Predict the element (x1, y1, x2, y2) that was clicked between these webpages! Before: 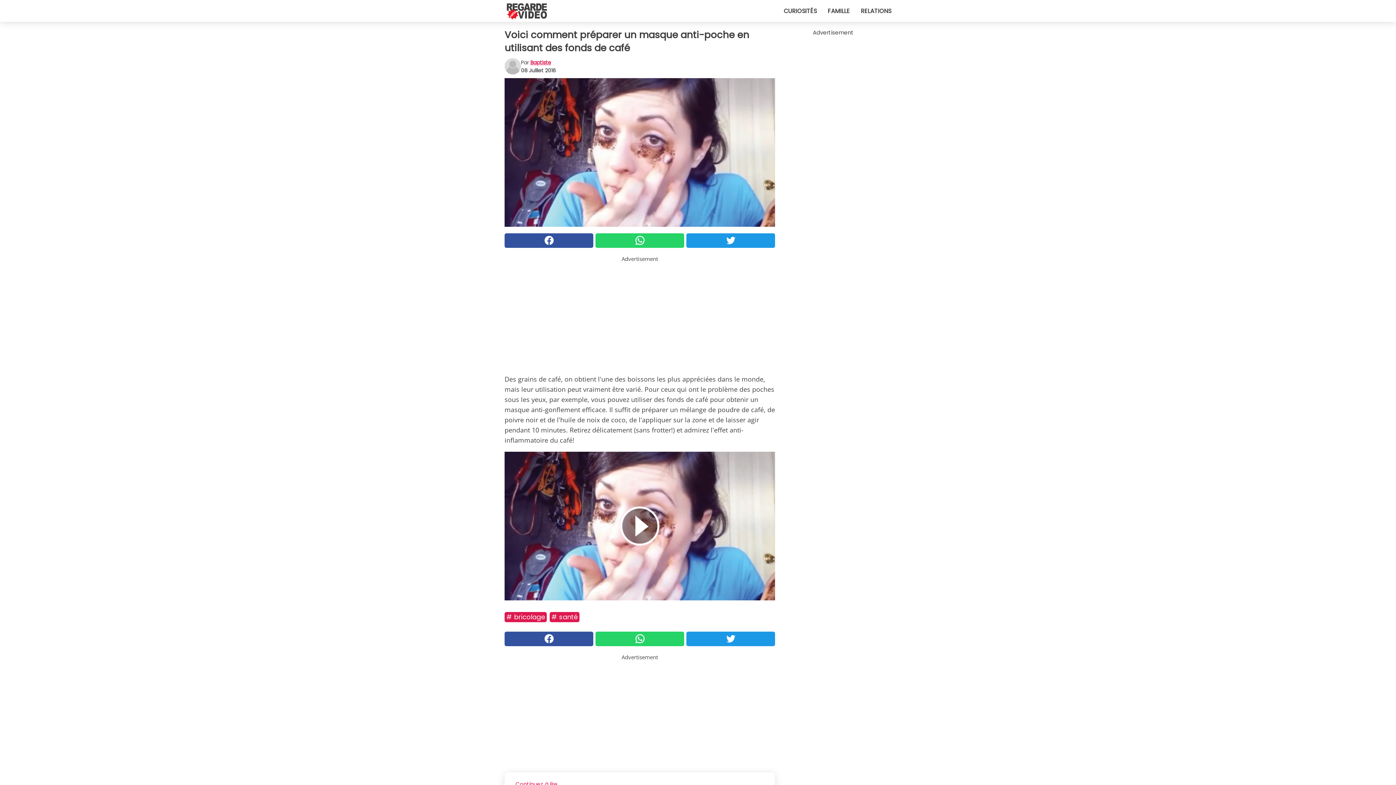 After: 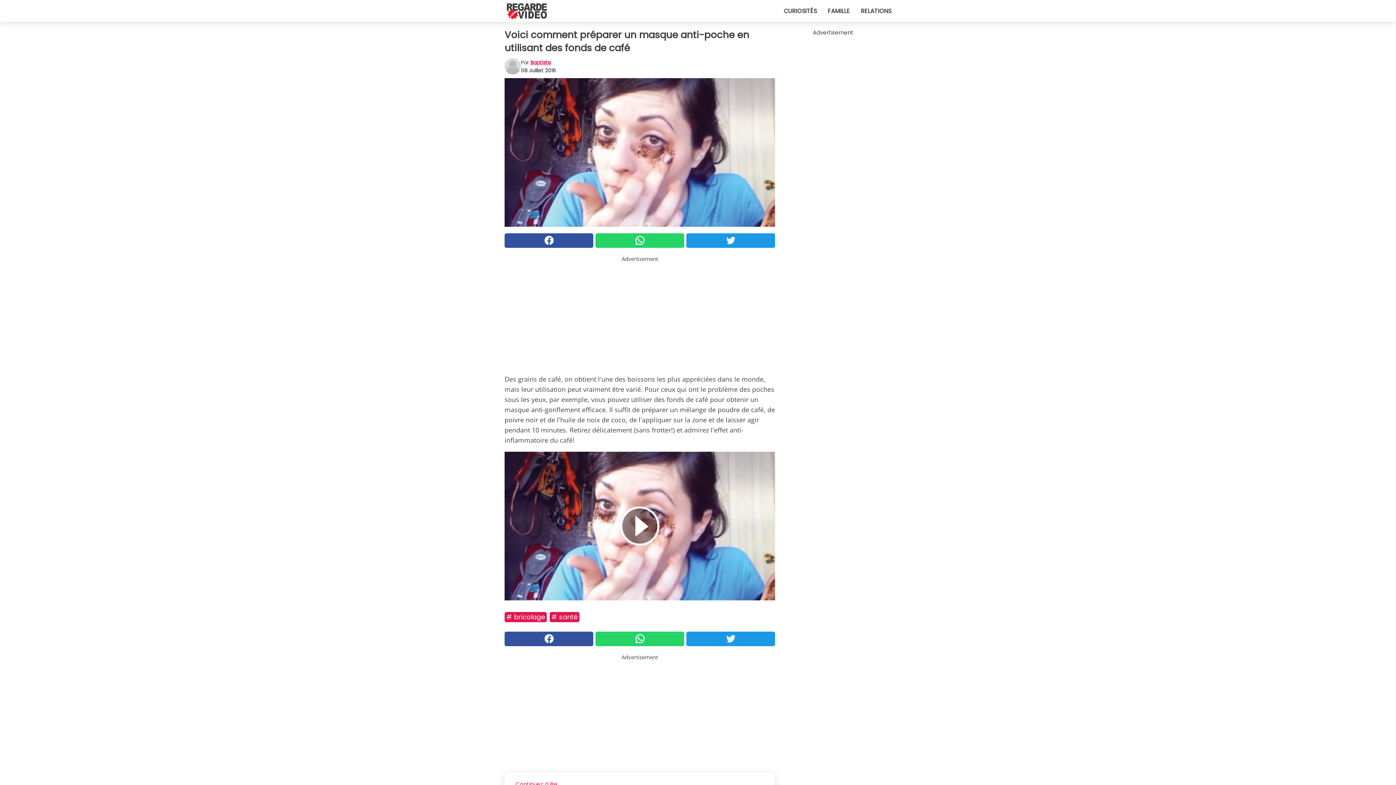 Action: bbox: (504, 233, 593, 247)